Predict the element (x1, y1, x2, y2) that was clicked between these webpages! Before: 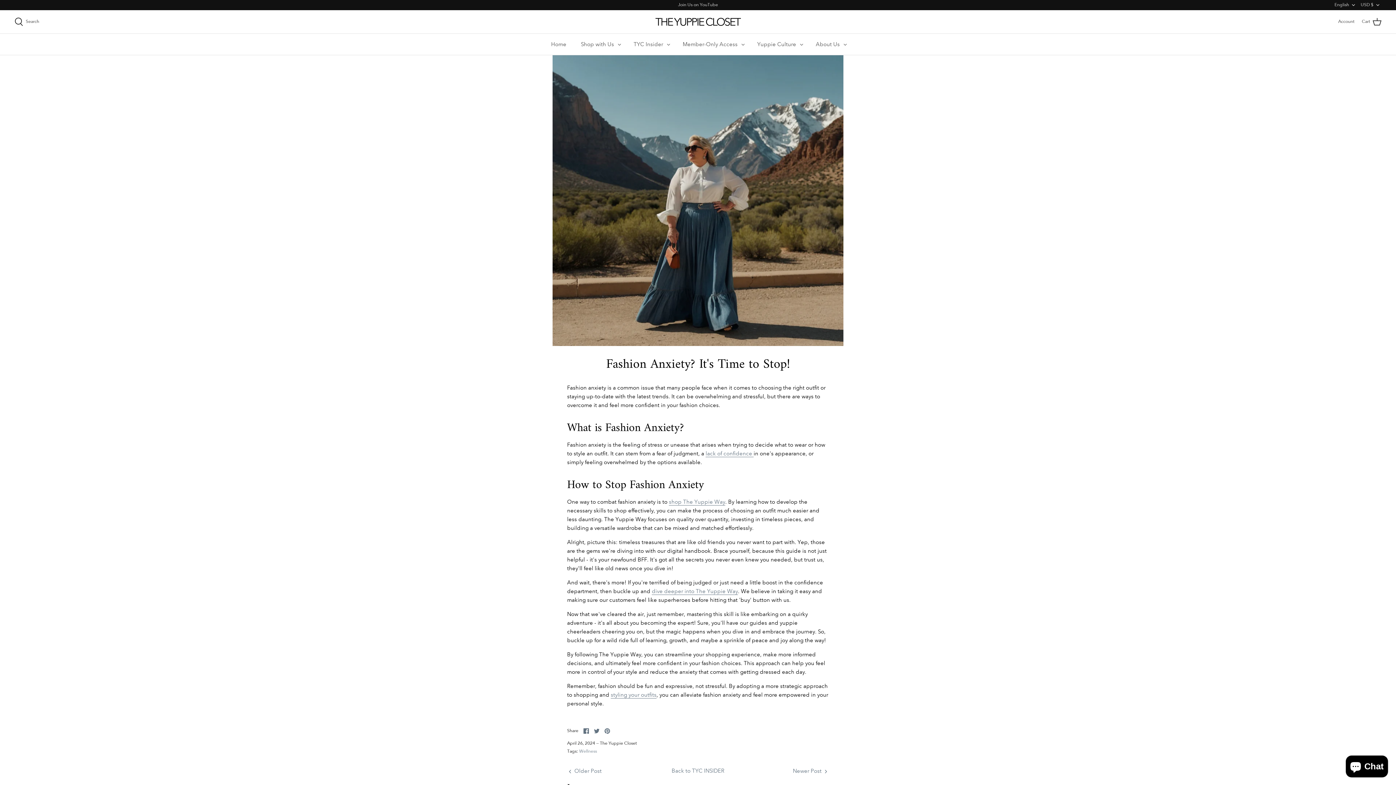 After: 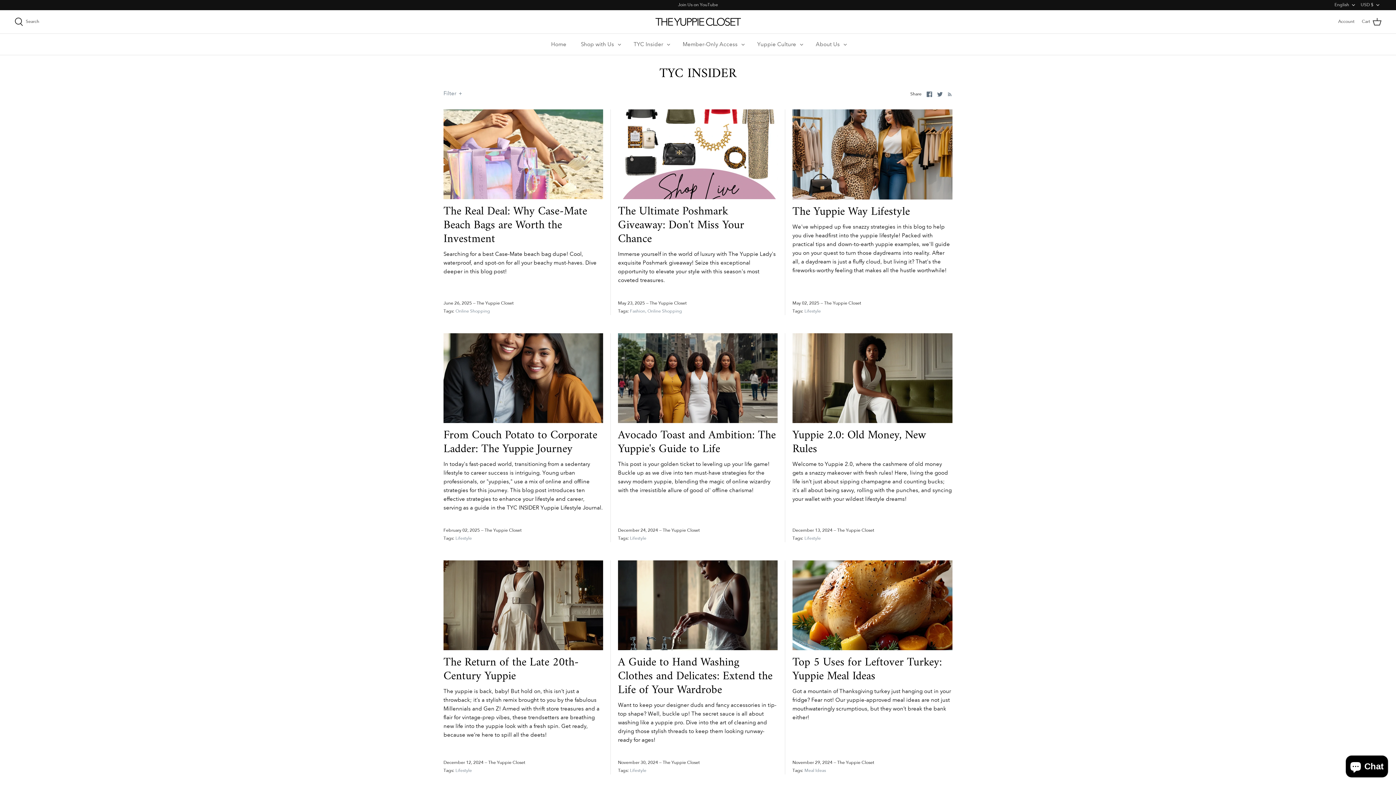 Action: label: TYC Insider bbox: (627, 33, 669, 54)